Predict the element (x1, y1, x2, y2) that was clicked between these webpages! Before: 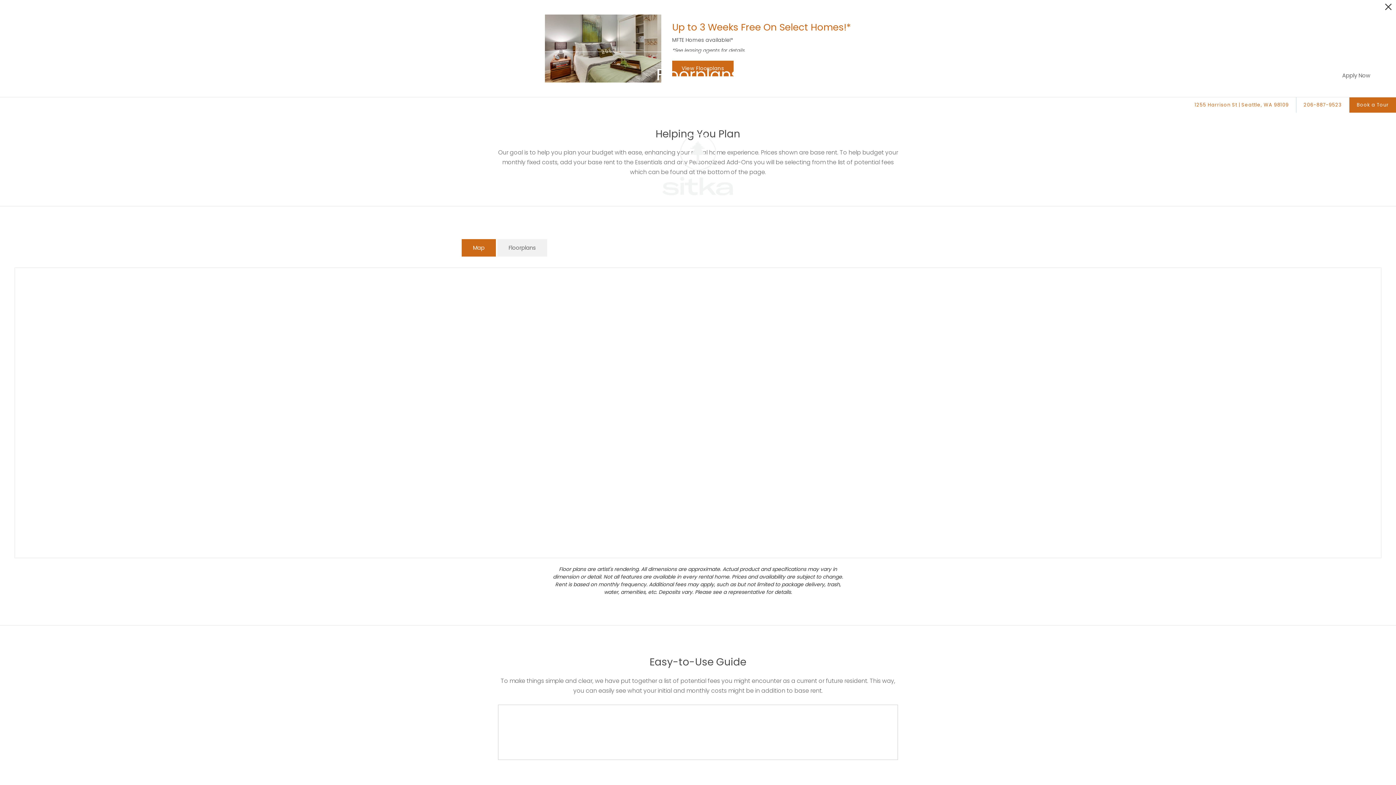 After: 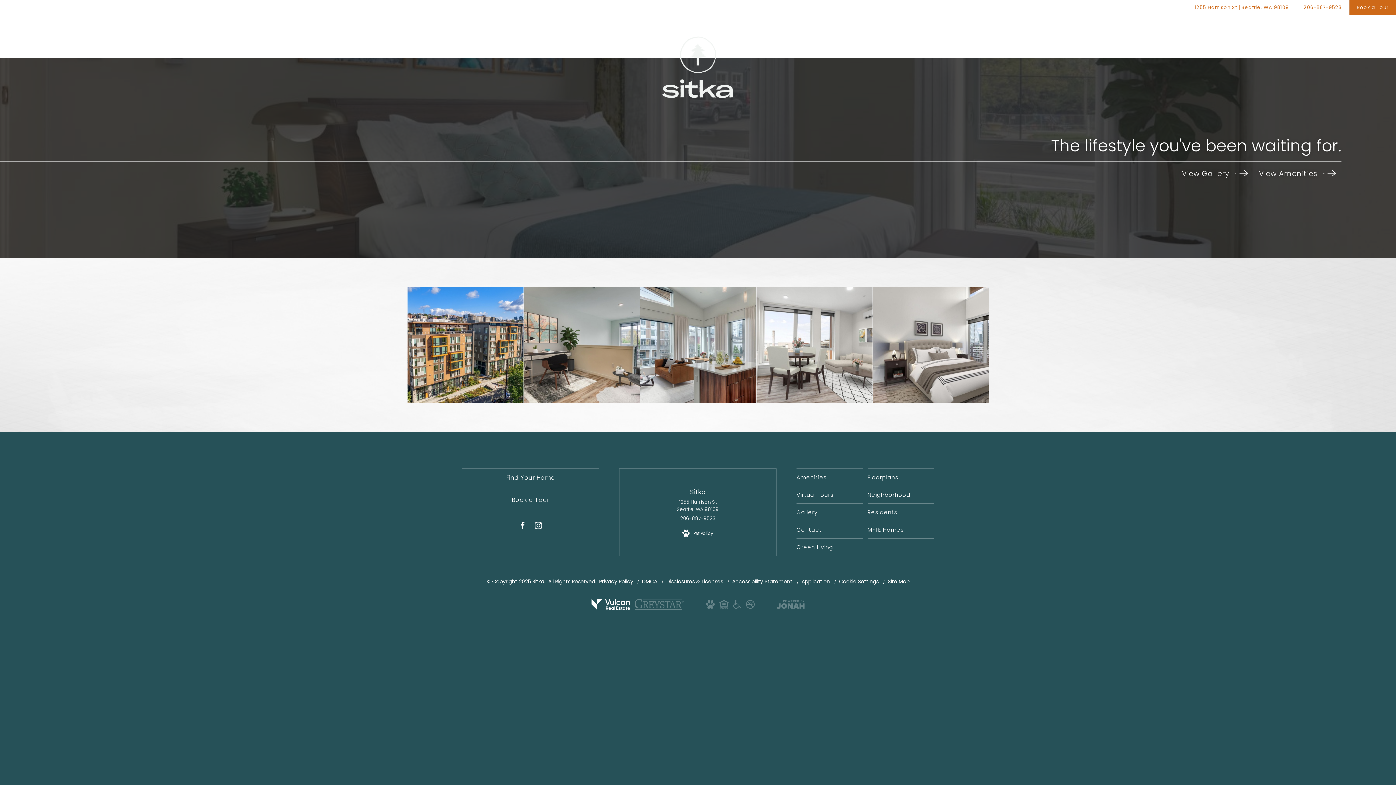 Action: bbox: (1349, 97, 1396, 112) label: Book a Tour